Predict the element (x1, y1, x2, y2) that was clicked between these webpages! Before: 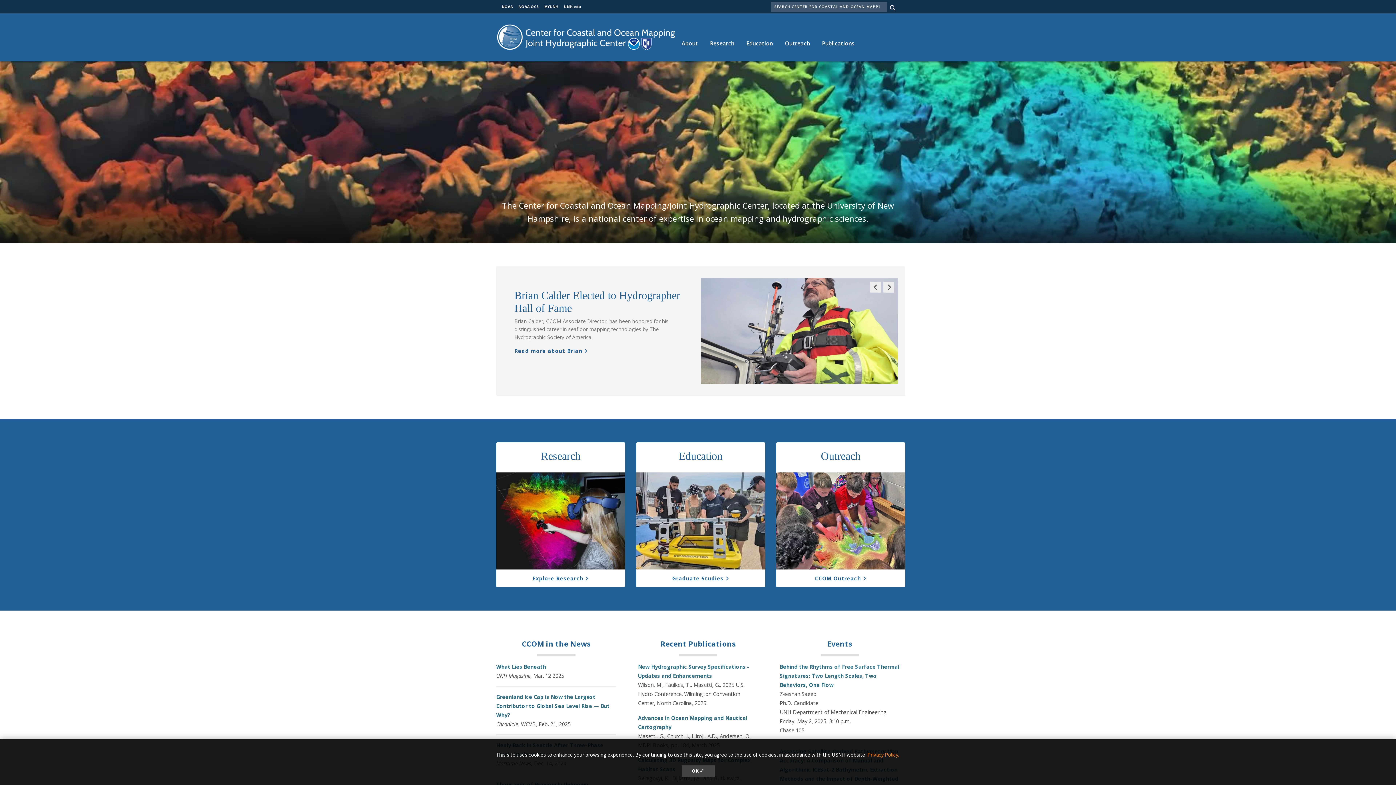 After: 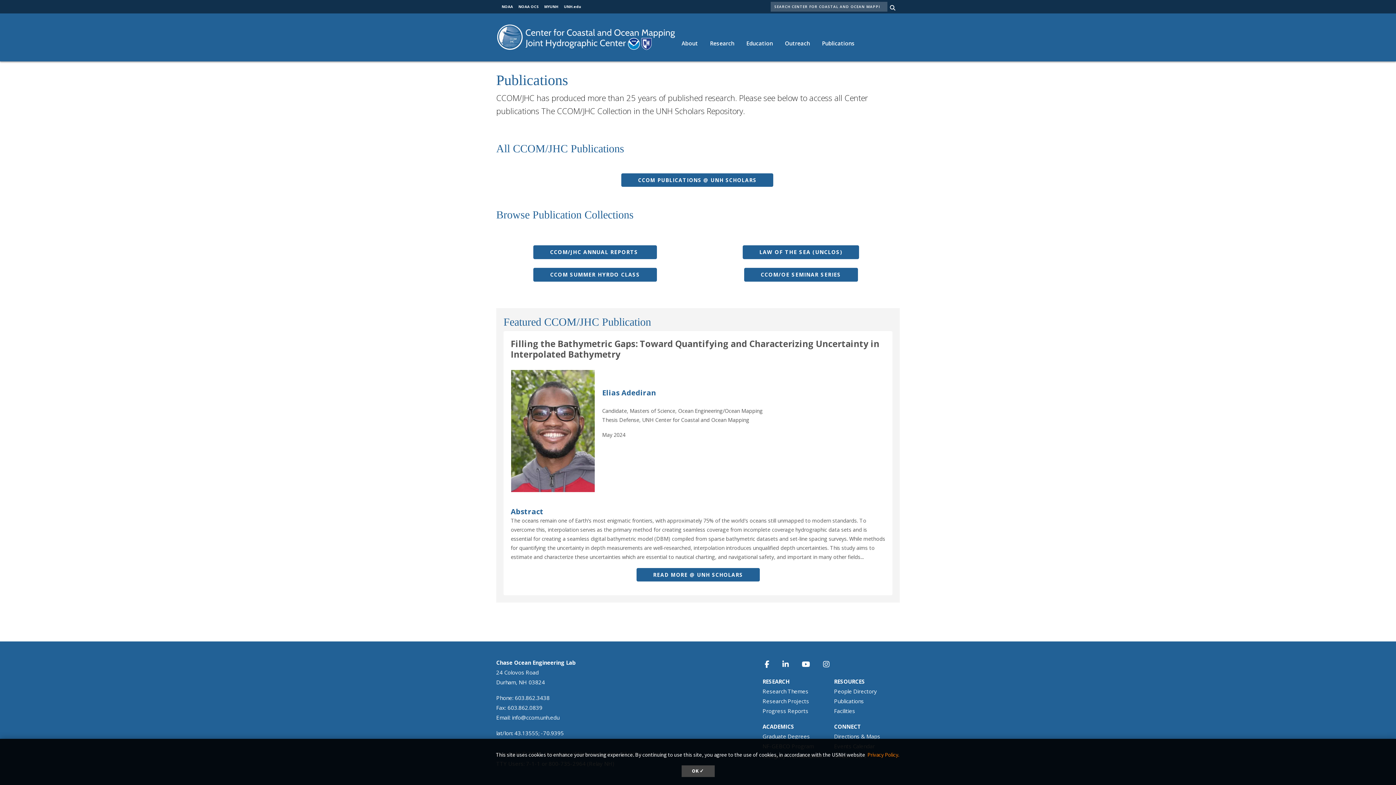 Action: label: Publications bbox: (816, 32, 860, 54)